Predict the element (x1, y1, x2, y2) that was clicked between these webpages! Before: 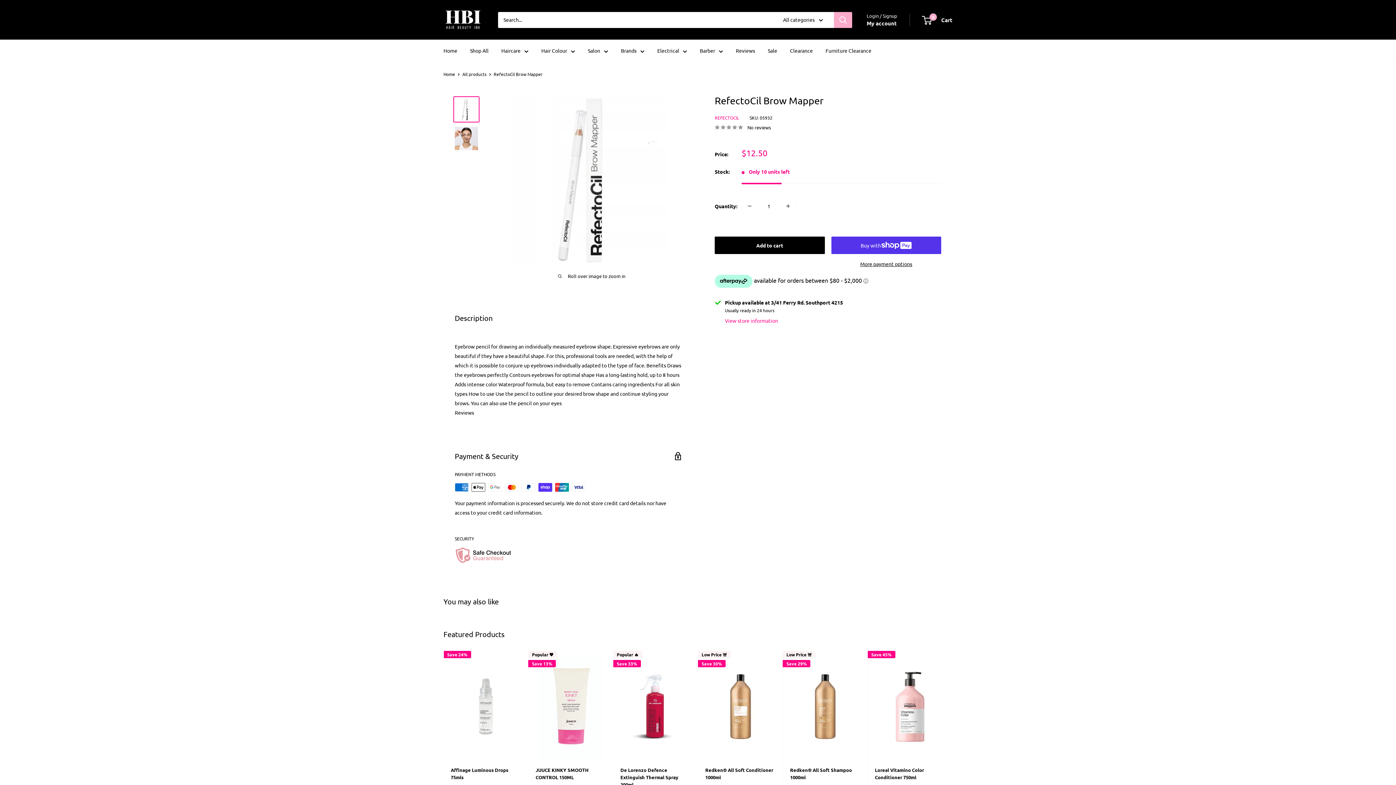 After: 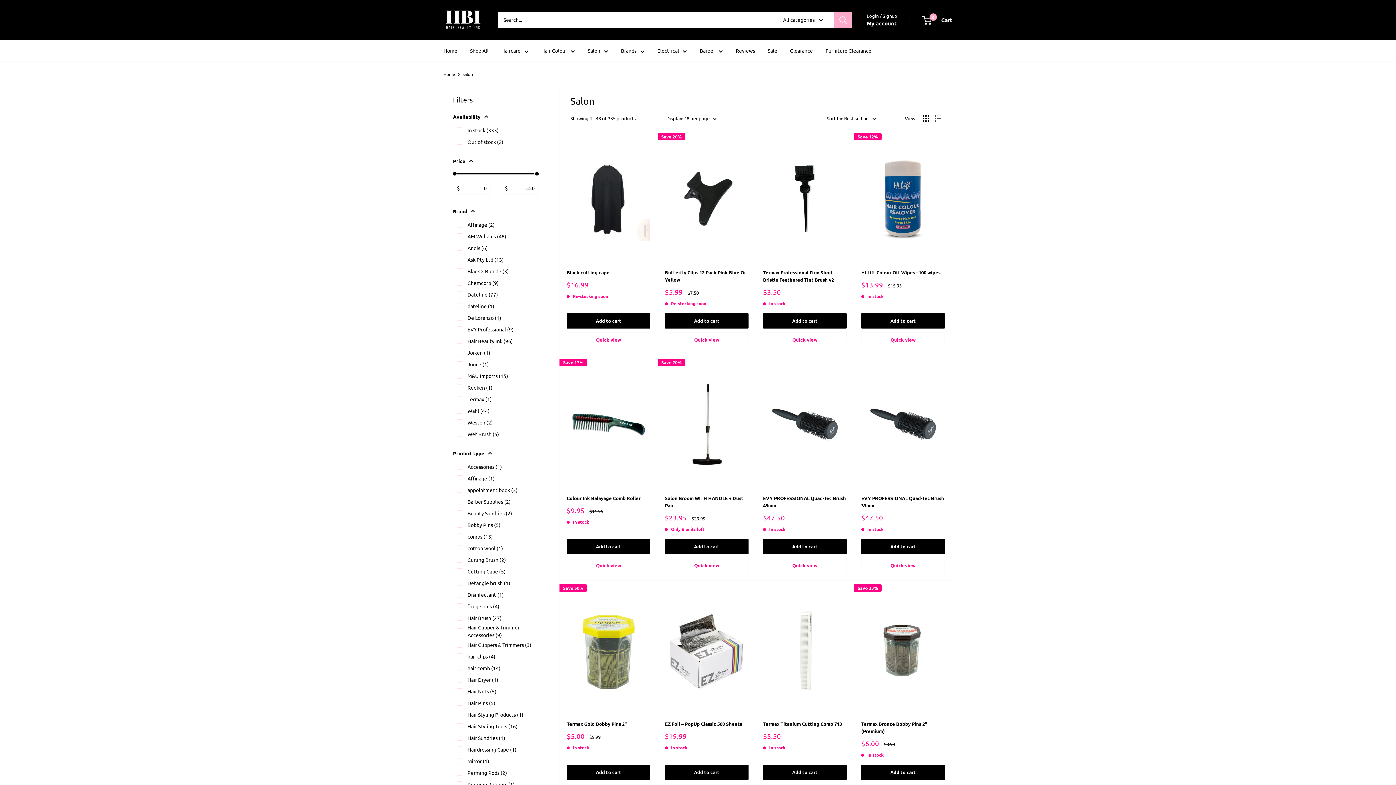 Action: bbox: (588, 45, 608, 55) label: Salon